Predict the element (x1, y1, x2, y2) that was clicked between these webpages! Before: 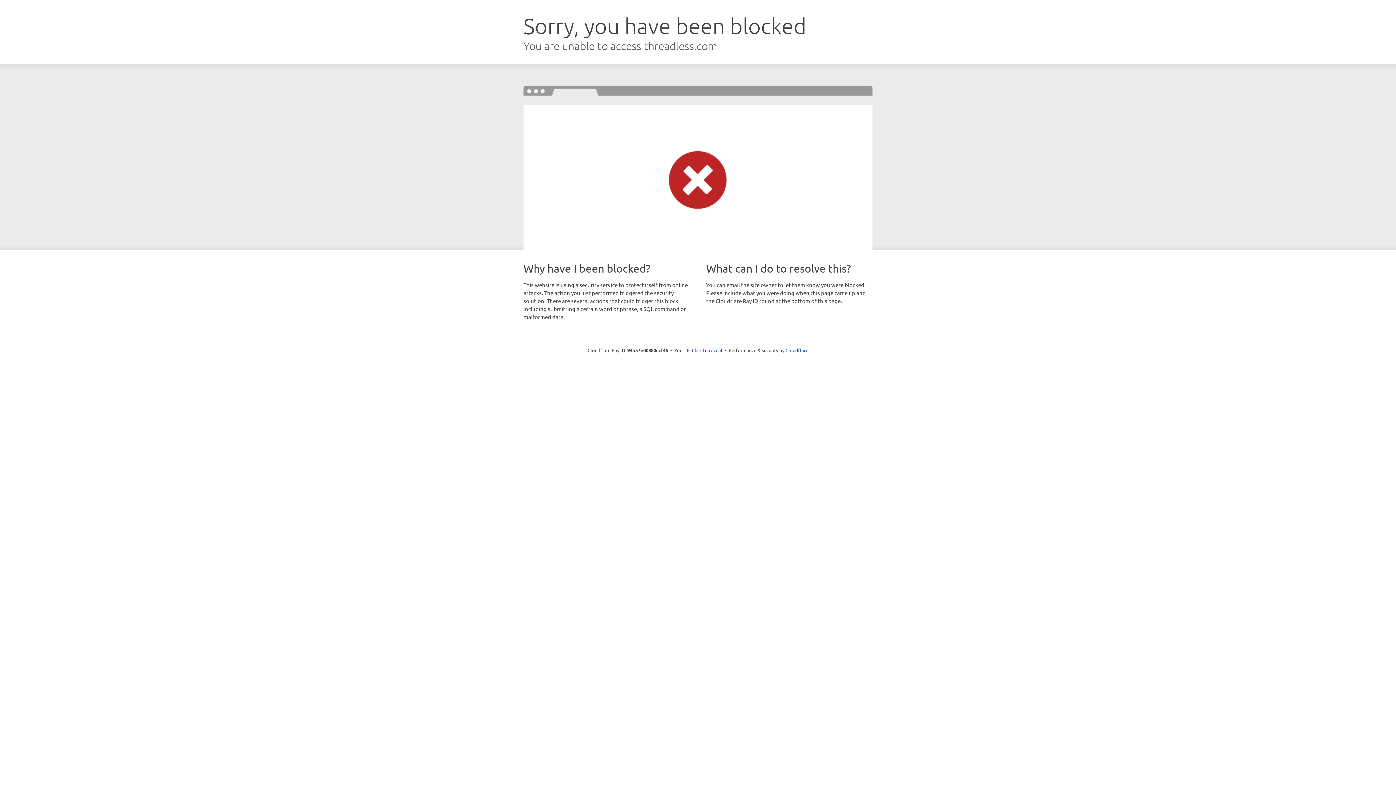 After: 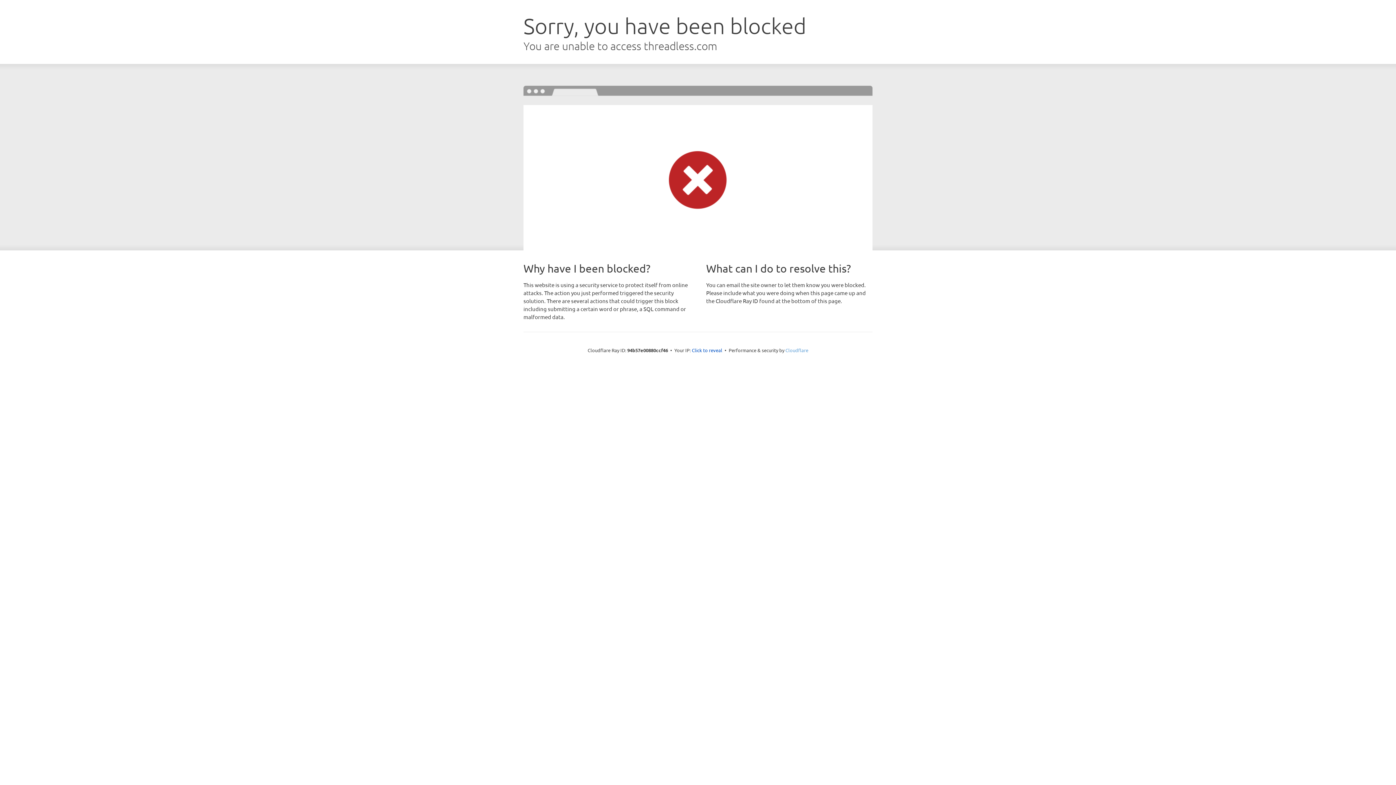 Action: bbox: (785, 347, 808, 353) label: Cloudflare